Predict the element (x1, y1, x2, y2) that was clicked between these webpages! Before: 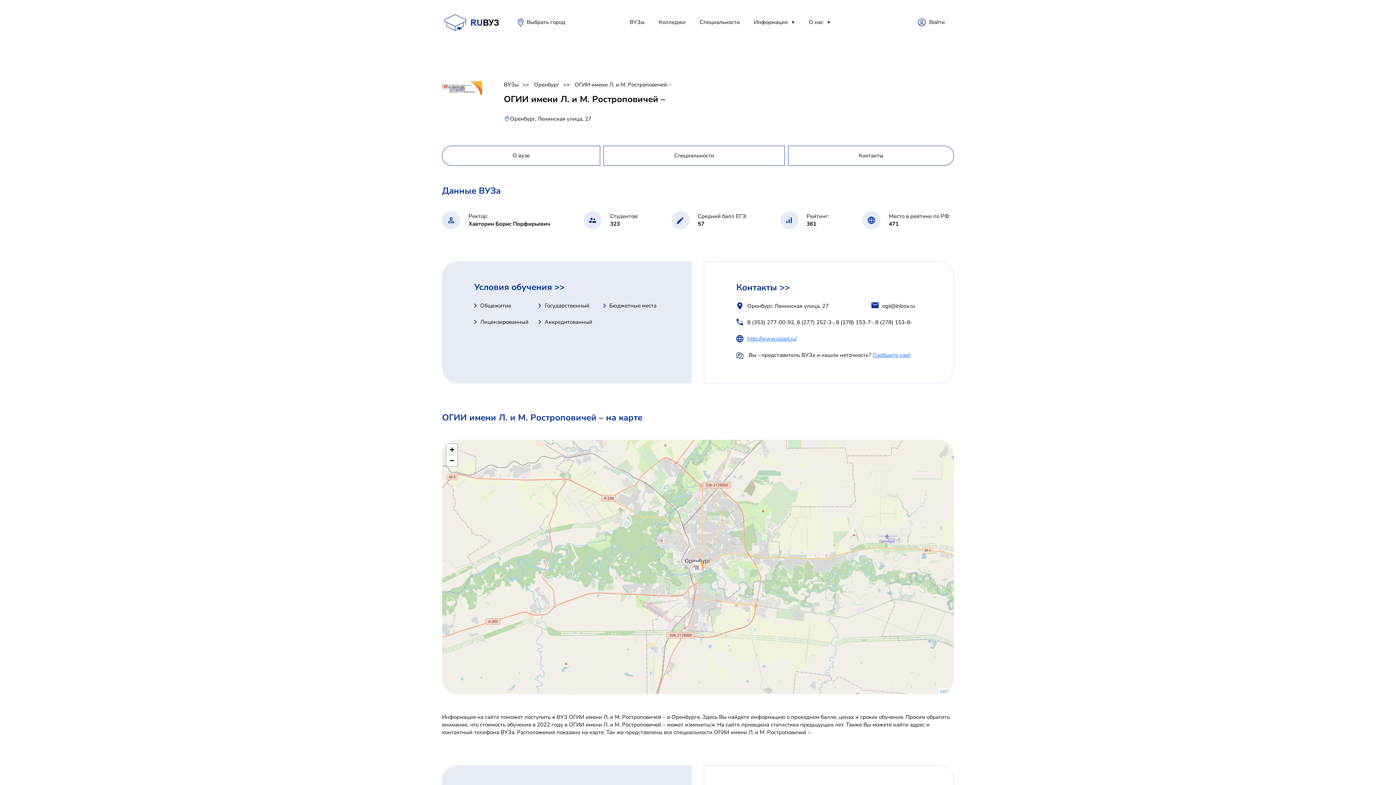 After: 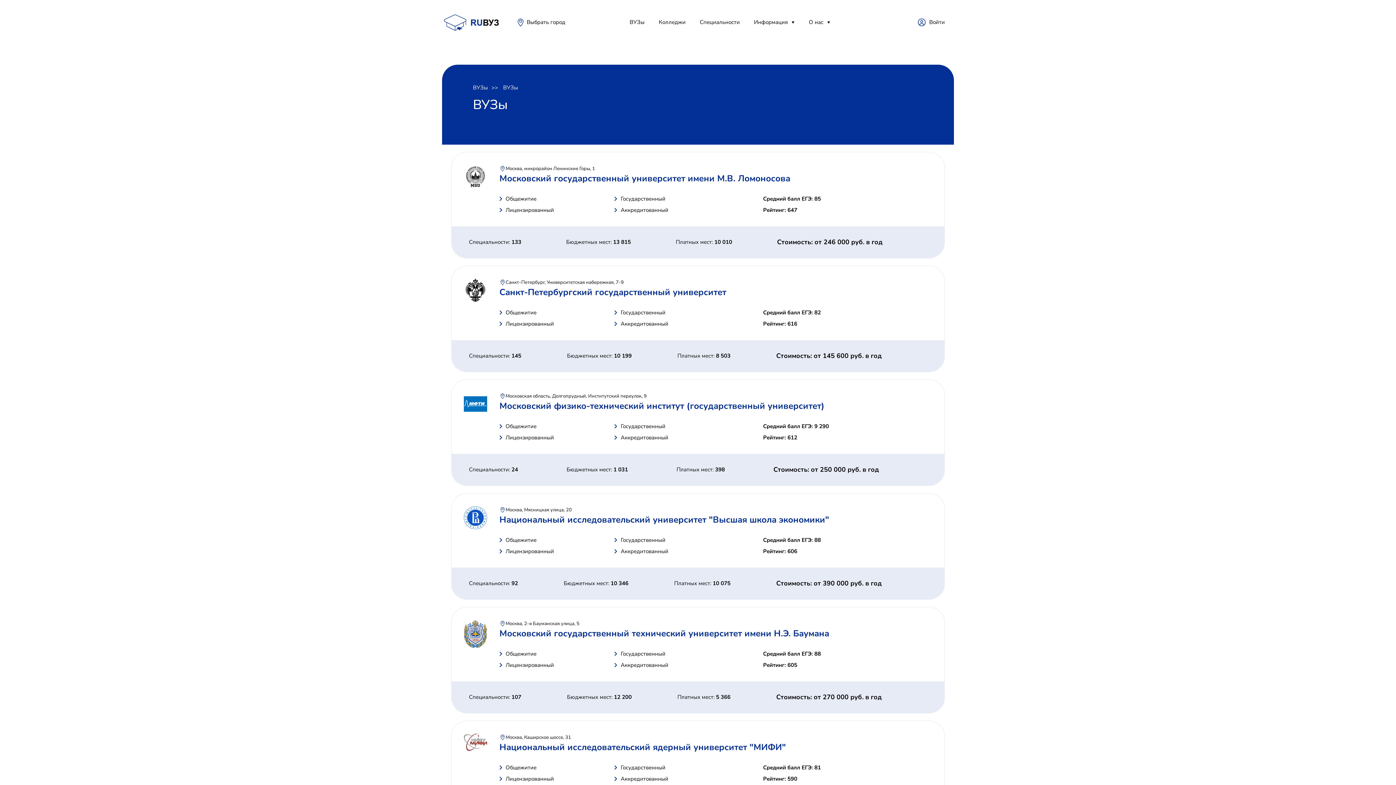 Action: label: ВУЗы bbox: (629, 18, 644, 25)